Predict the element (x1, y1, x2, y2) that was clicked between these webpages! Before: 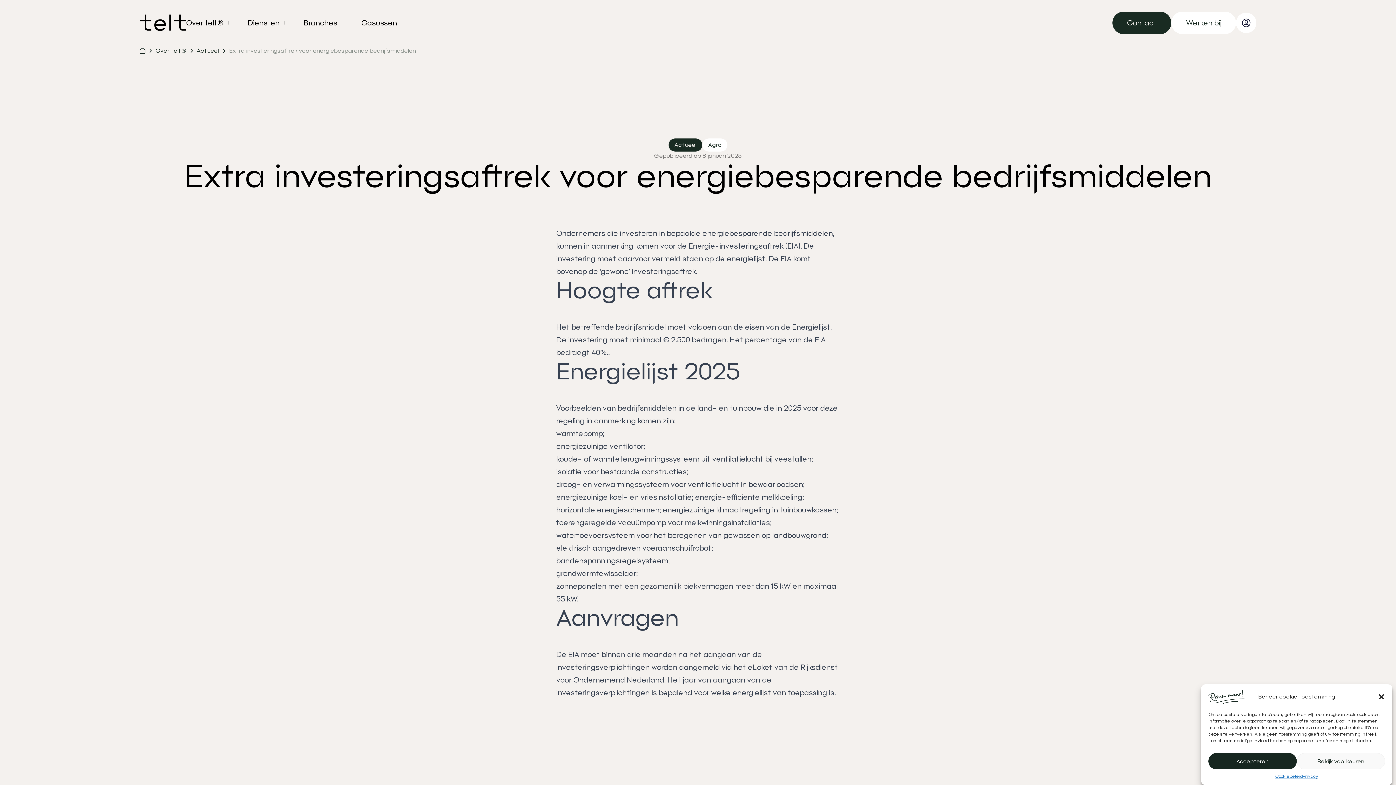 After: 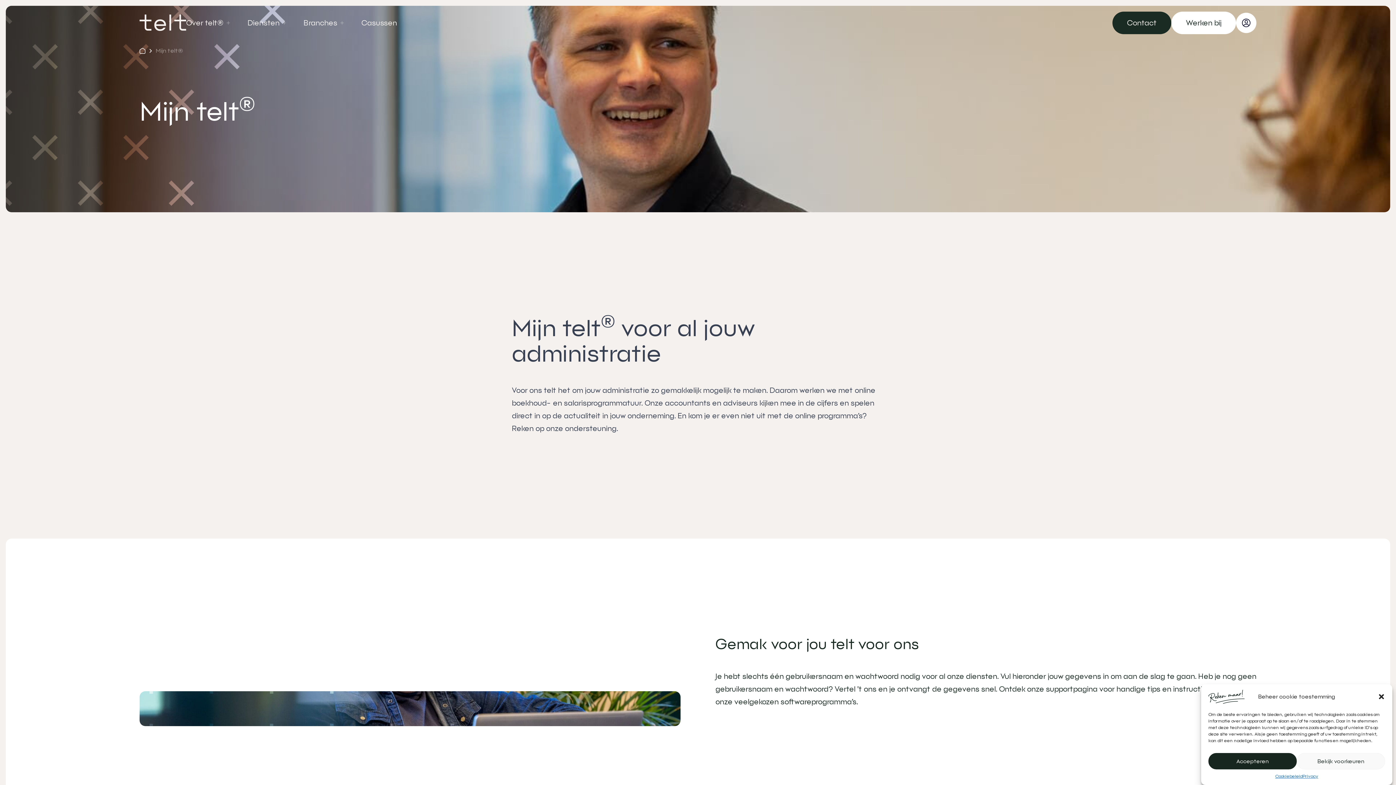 Action: bbox: (1236, 12, 1256, 33)